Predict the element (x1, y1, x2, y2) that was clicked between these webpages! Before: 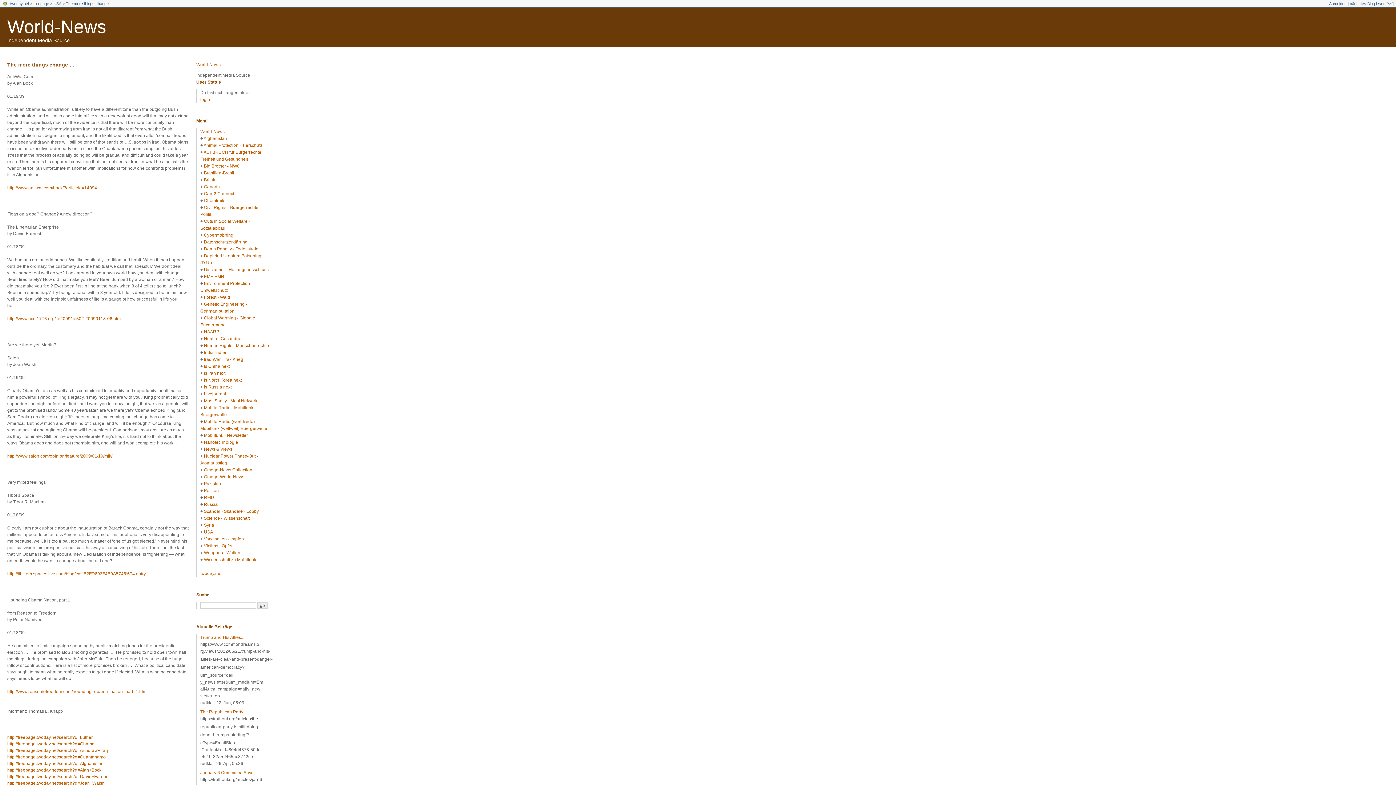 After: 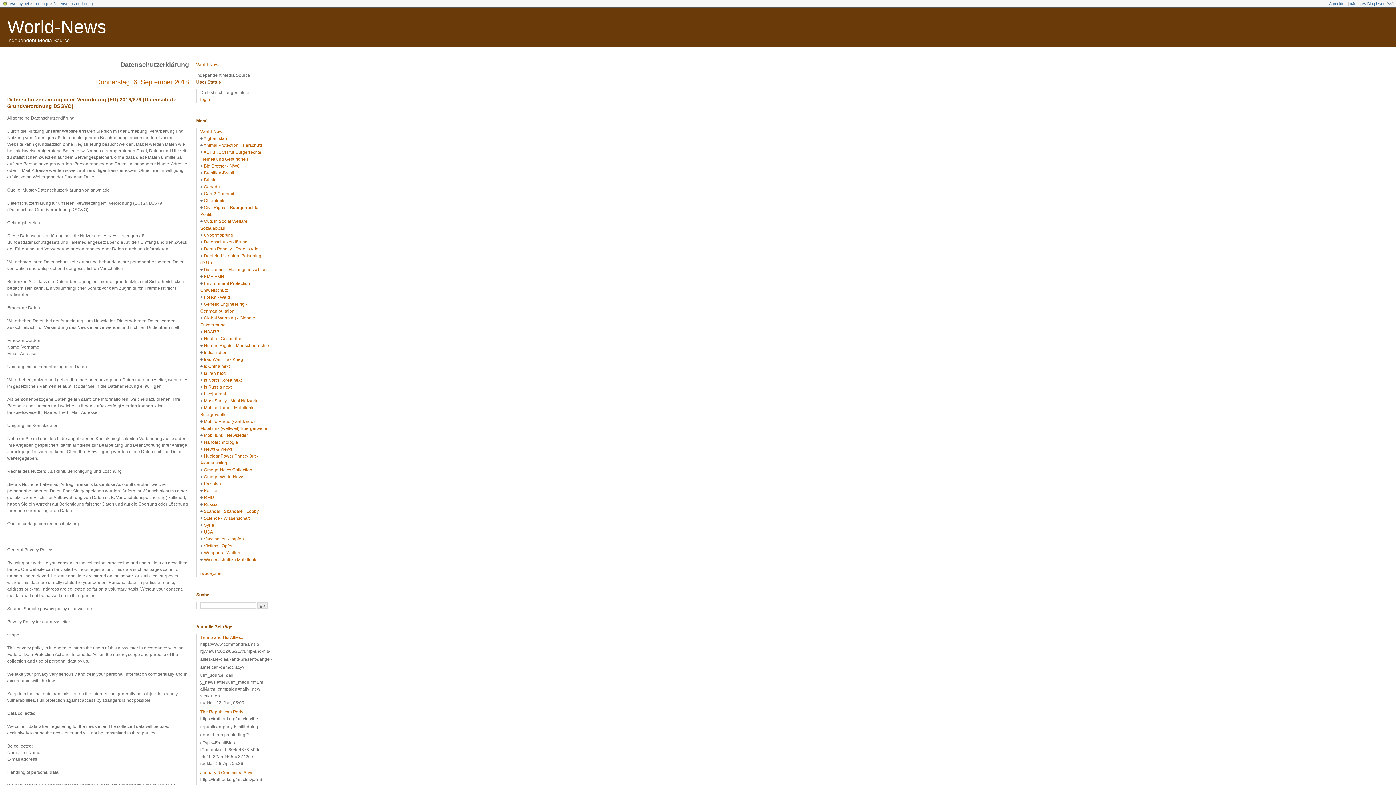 Action: label: Datenschutzerklärung bbox: (204, 239, 247, 244)